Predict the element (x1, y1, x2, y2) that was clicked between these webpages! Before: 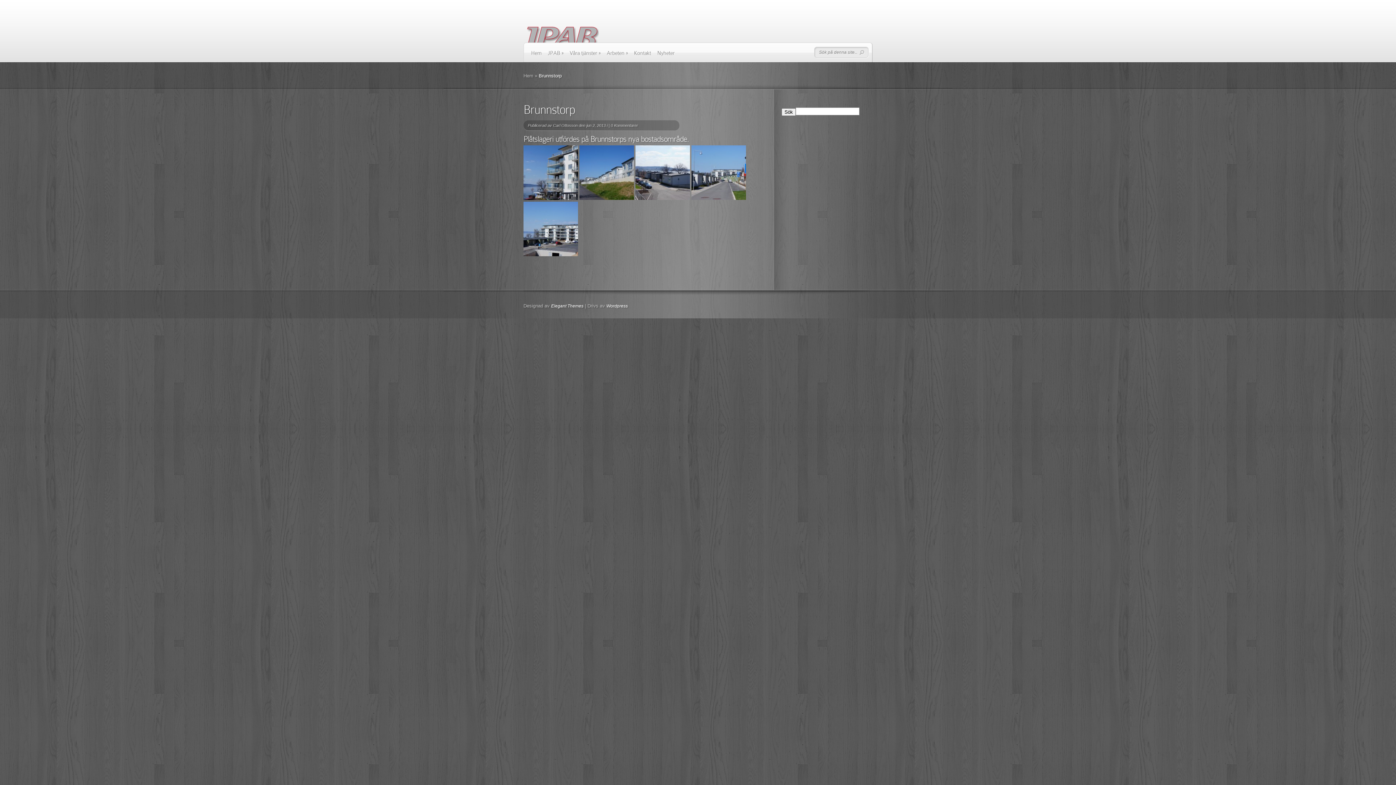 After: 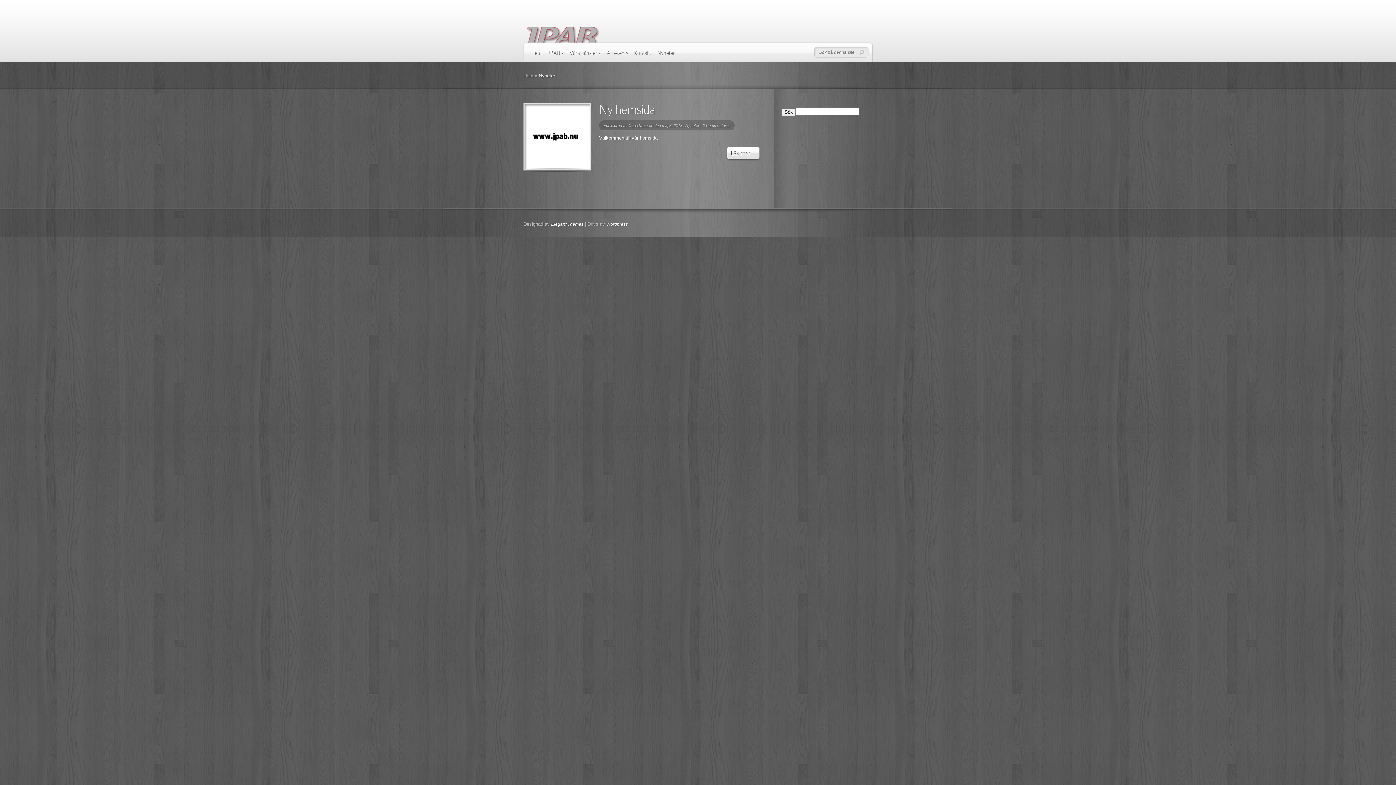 Action: bbox: (657, 49, 674, 61) label: Nyheter